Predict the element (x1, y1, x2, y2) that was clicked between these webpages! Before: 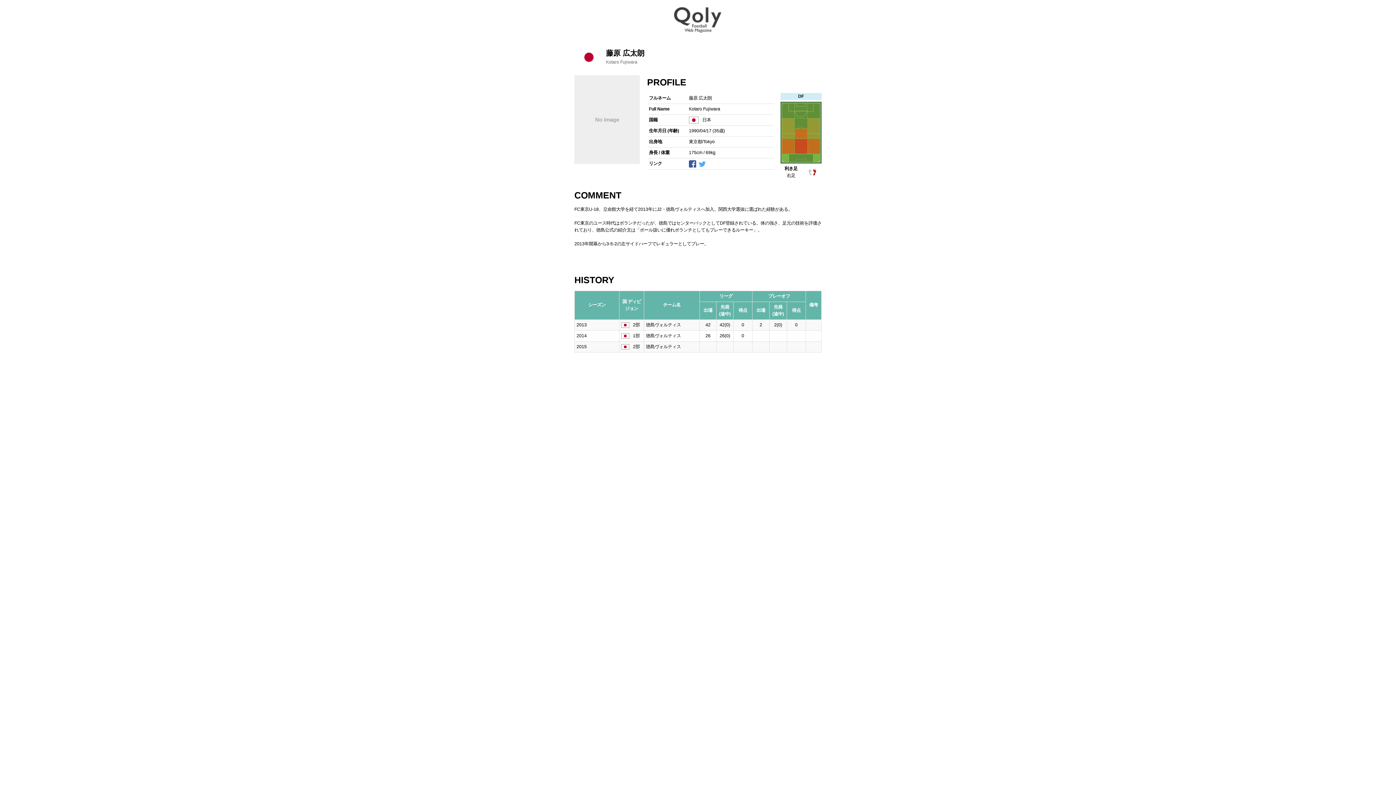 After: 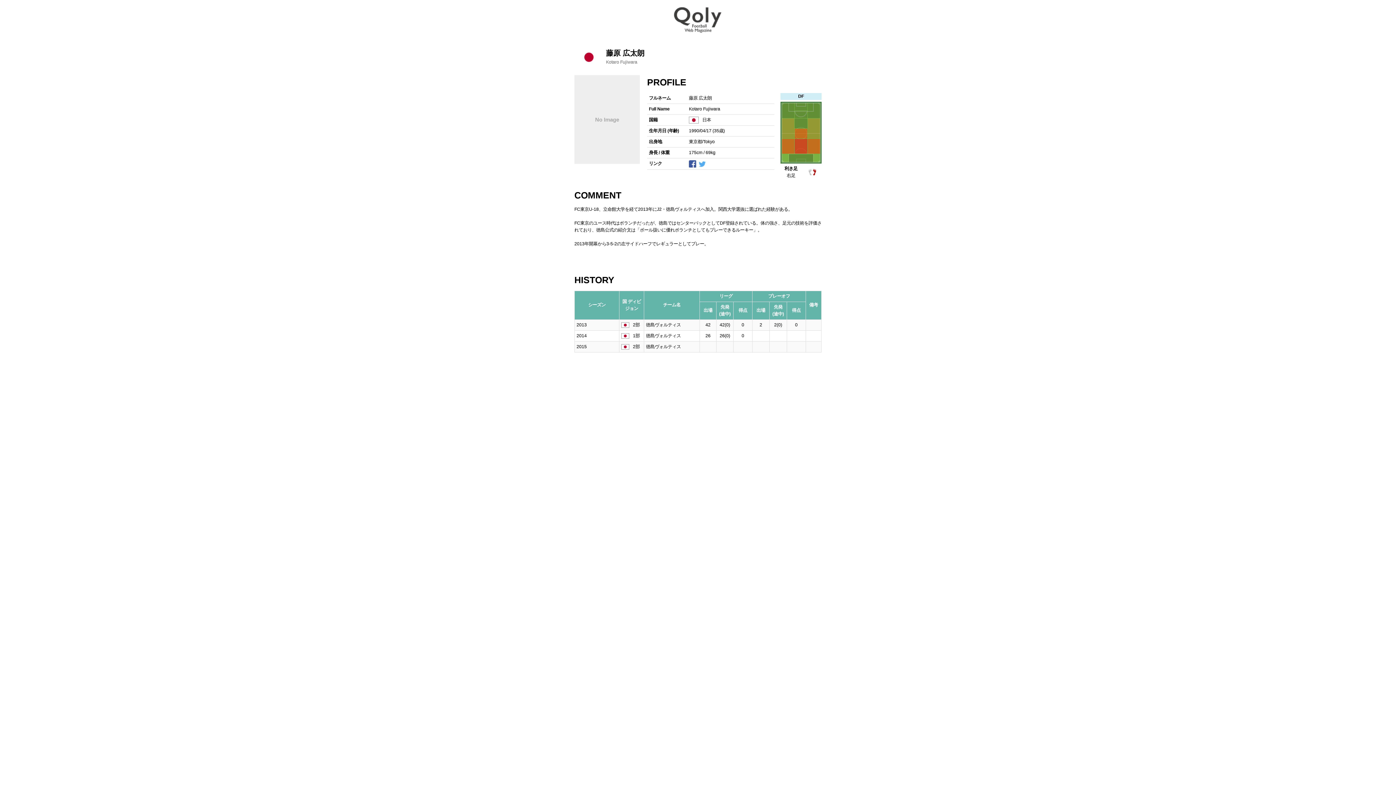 Action: bbox: (698, 161, 705, 166)